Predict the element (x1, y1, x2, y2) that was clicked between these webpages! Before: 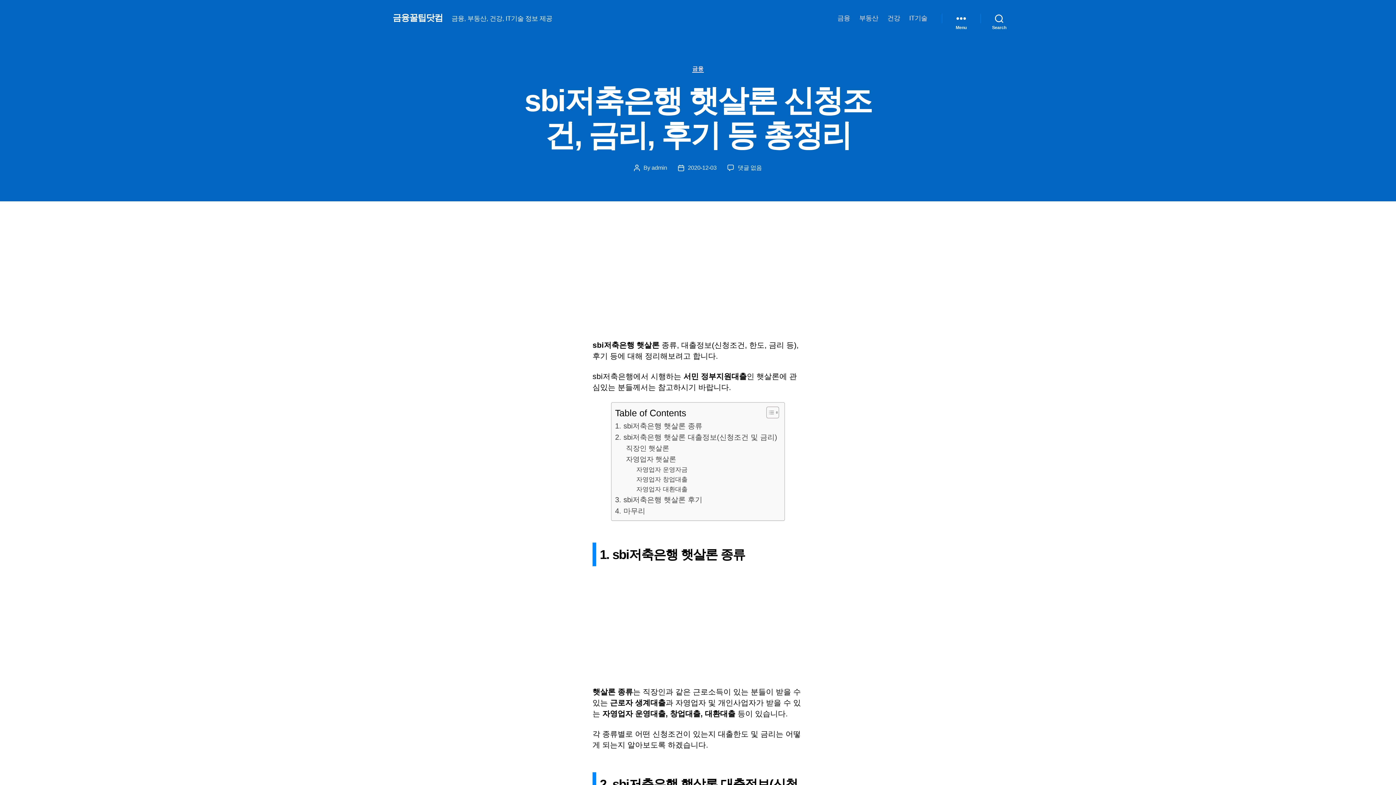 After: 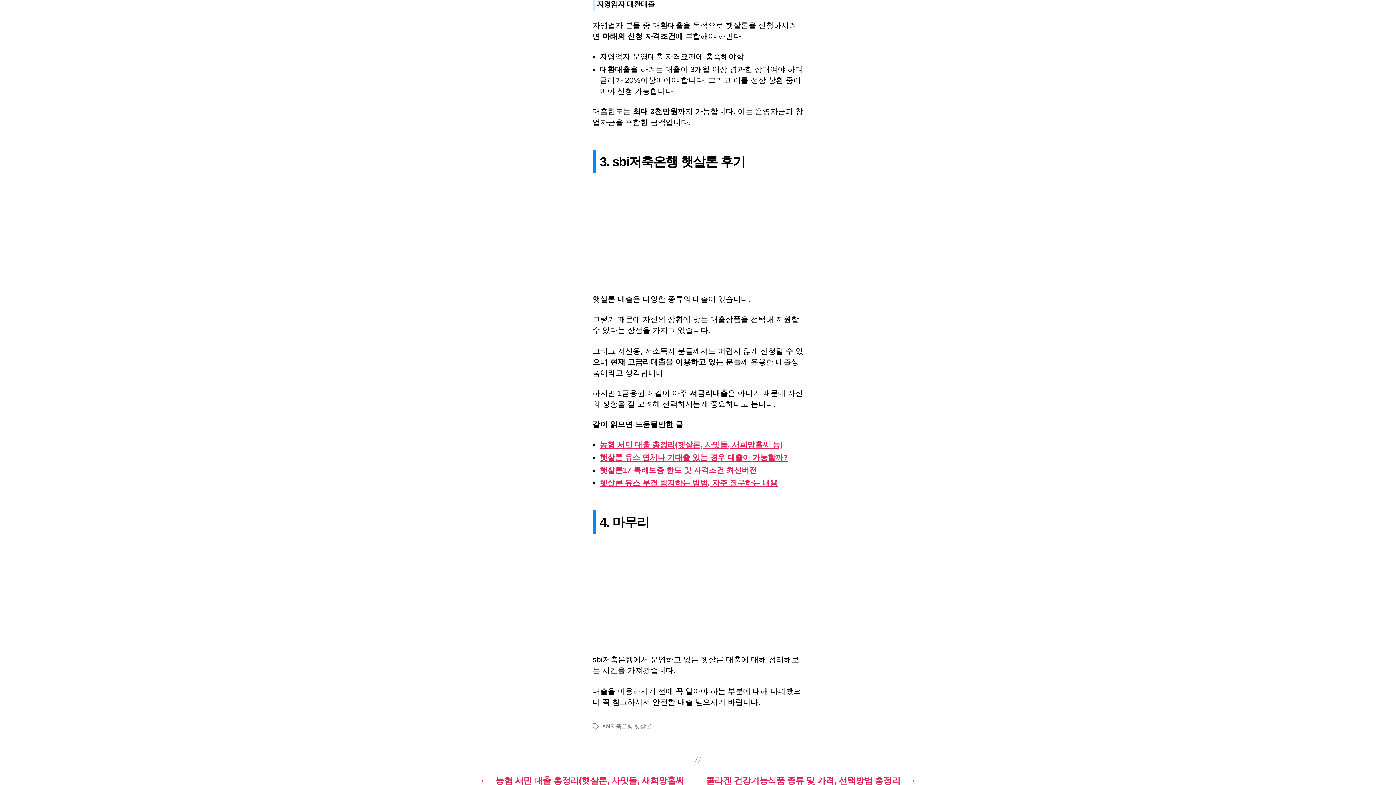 Action: bbox: (636, 484, 687, 494) label: 자영업자 대환대출